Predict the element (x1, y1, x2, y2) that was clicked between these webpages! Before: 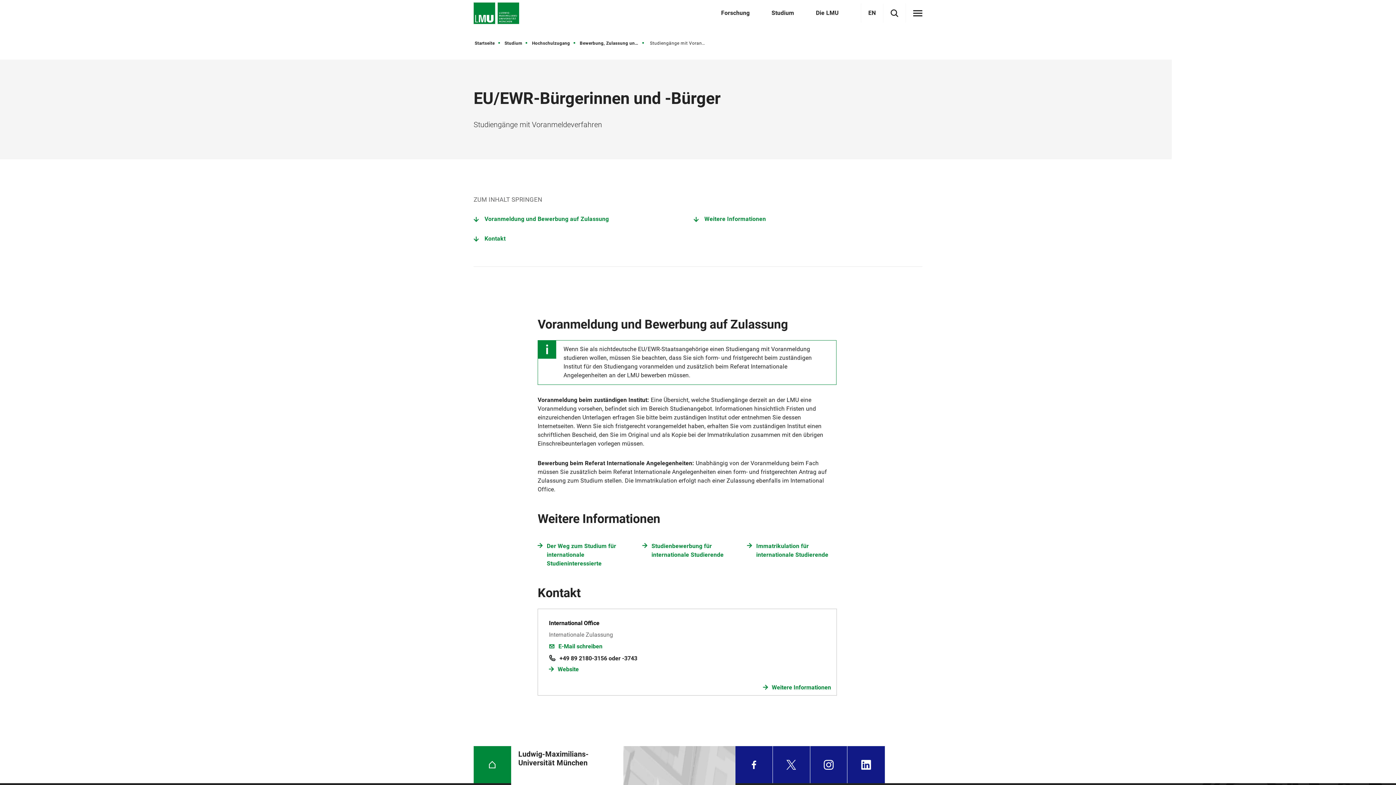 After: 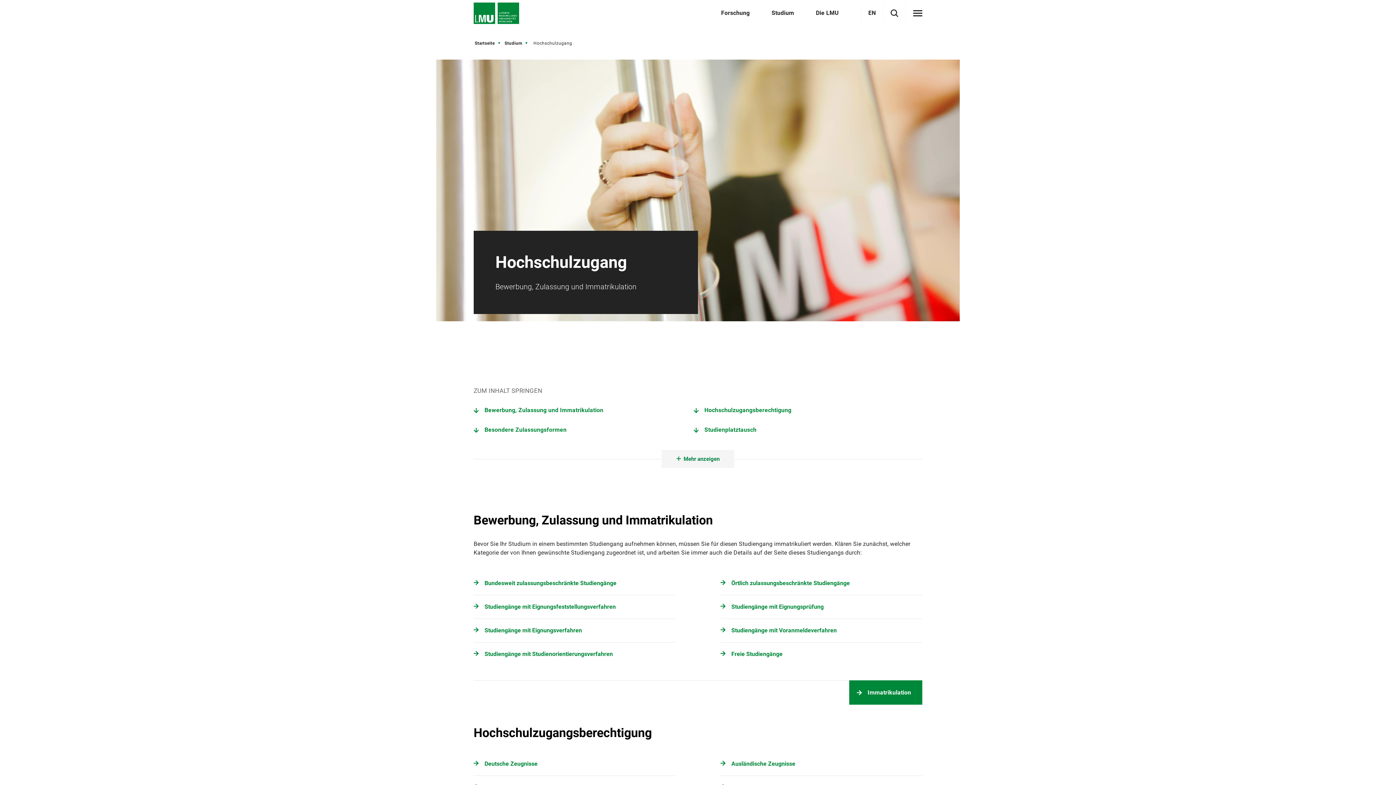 Action: bbox: (532, 38, 576, 47) label: Hochschulzugang